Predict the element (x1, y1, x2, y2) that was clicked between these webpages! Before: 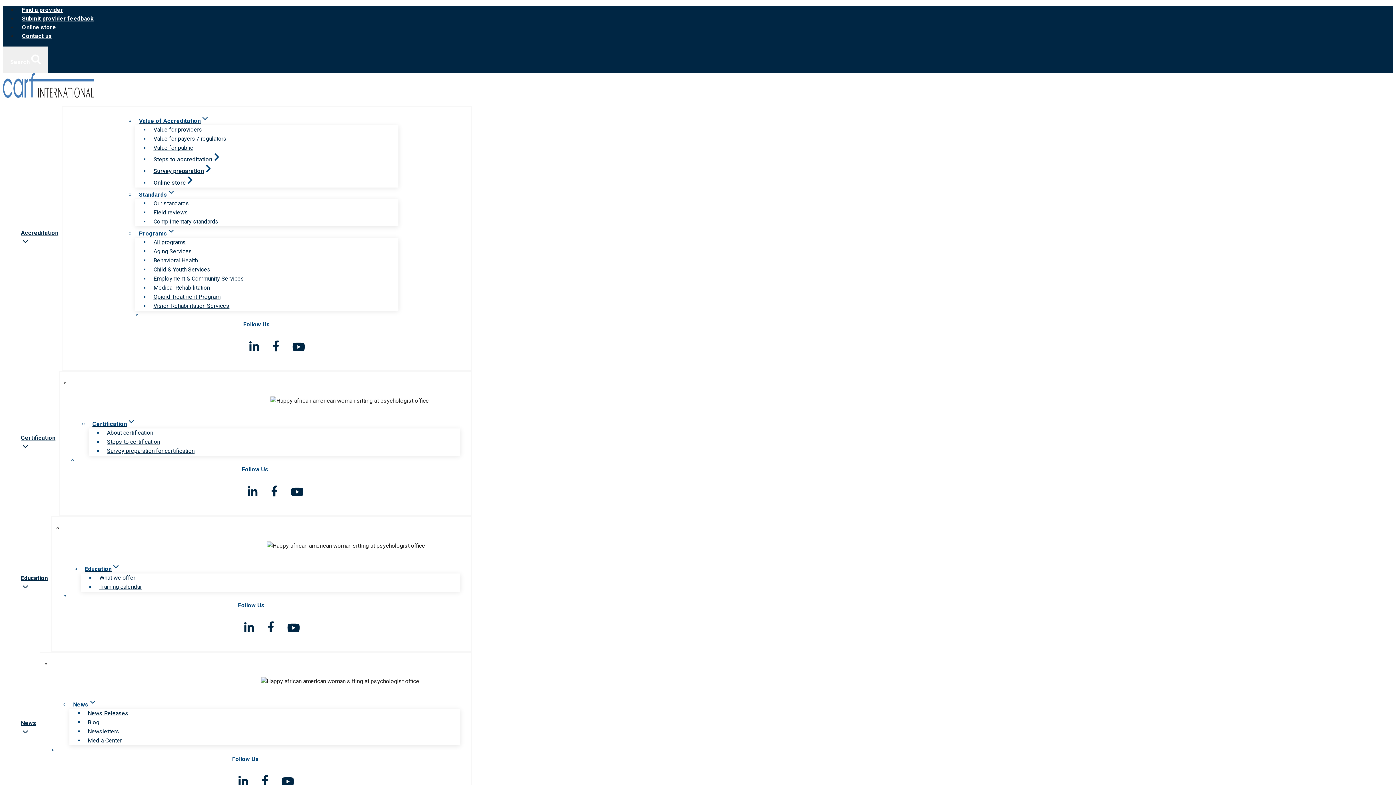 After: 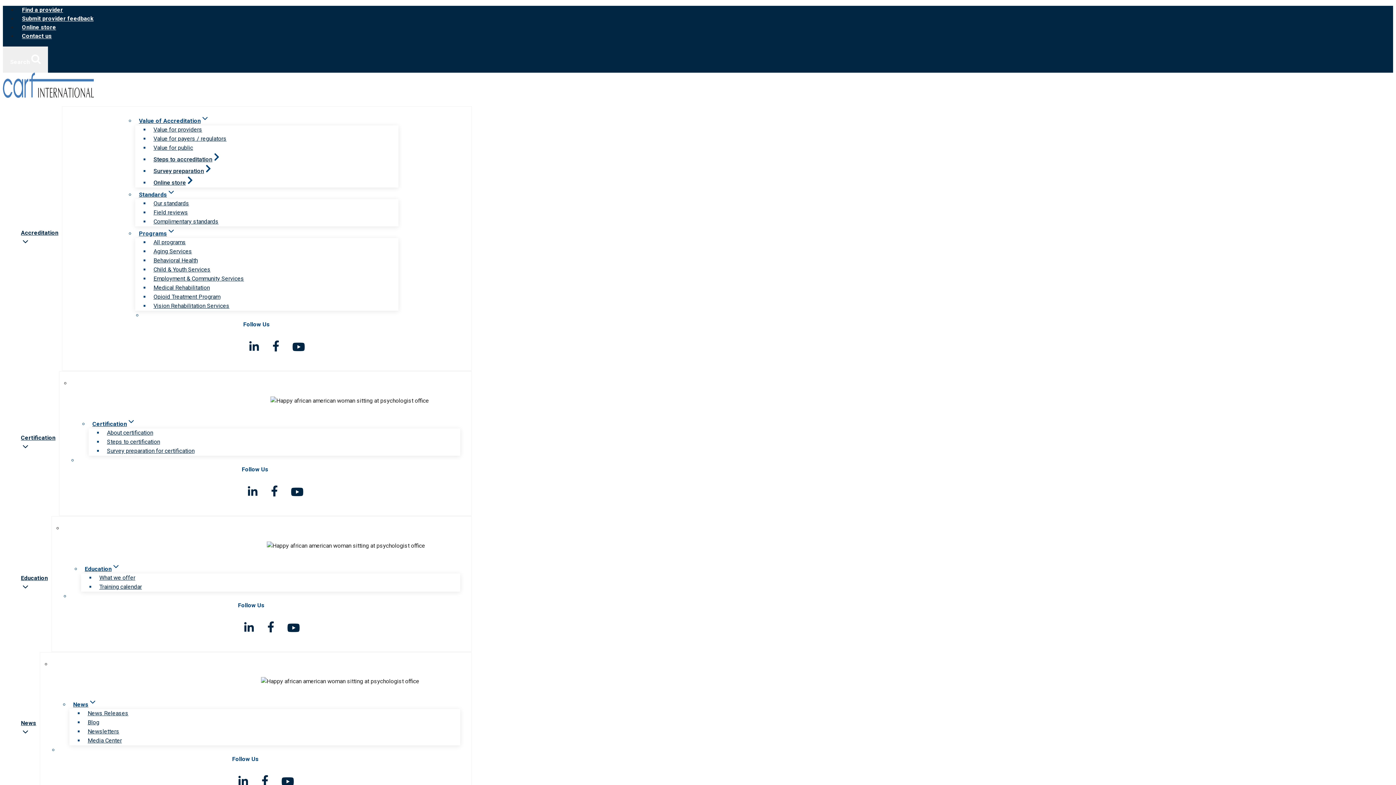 Action: label: Visit our Facebook page bbox: (270, 340, 281, 351)